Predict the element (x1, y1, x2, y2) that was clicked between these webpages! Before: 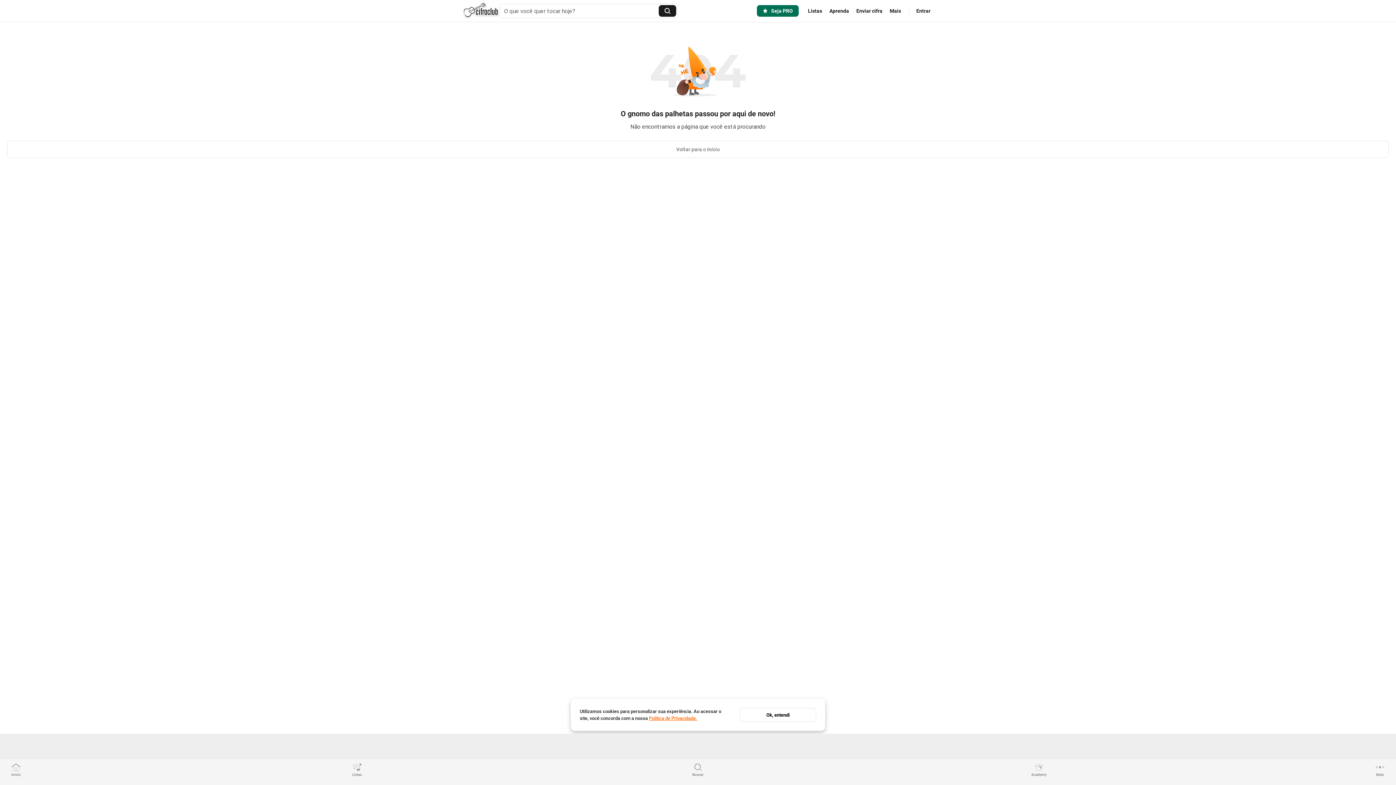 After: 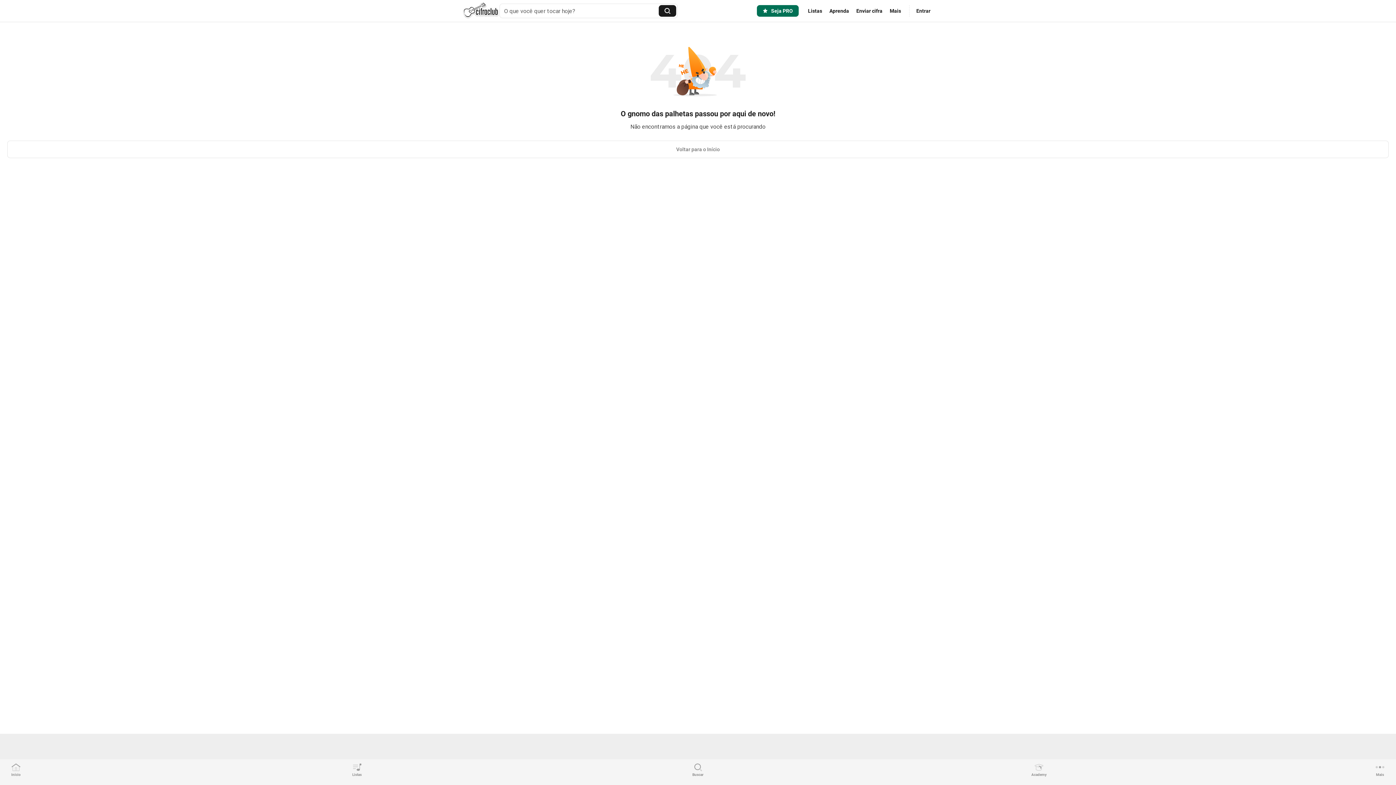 Action: bbox: (740, 708, 816, 722) label: Ok, entendi